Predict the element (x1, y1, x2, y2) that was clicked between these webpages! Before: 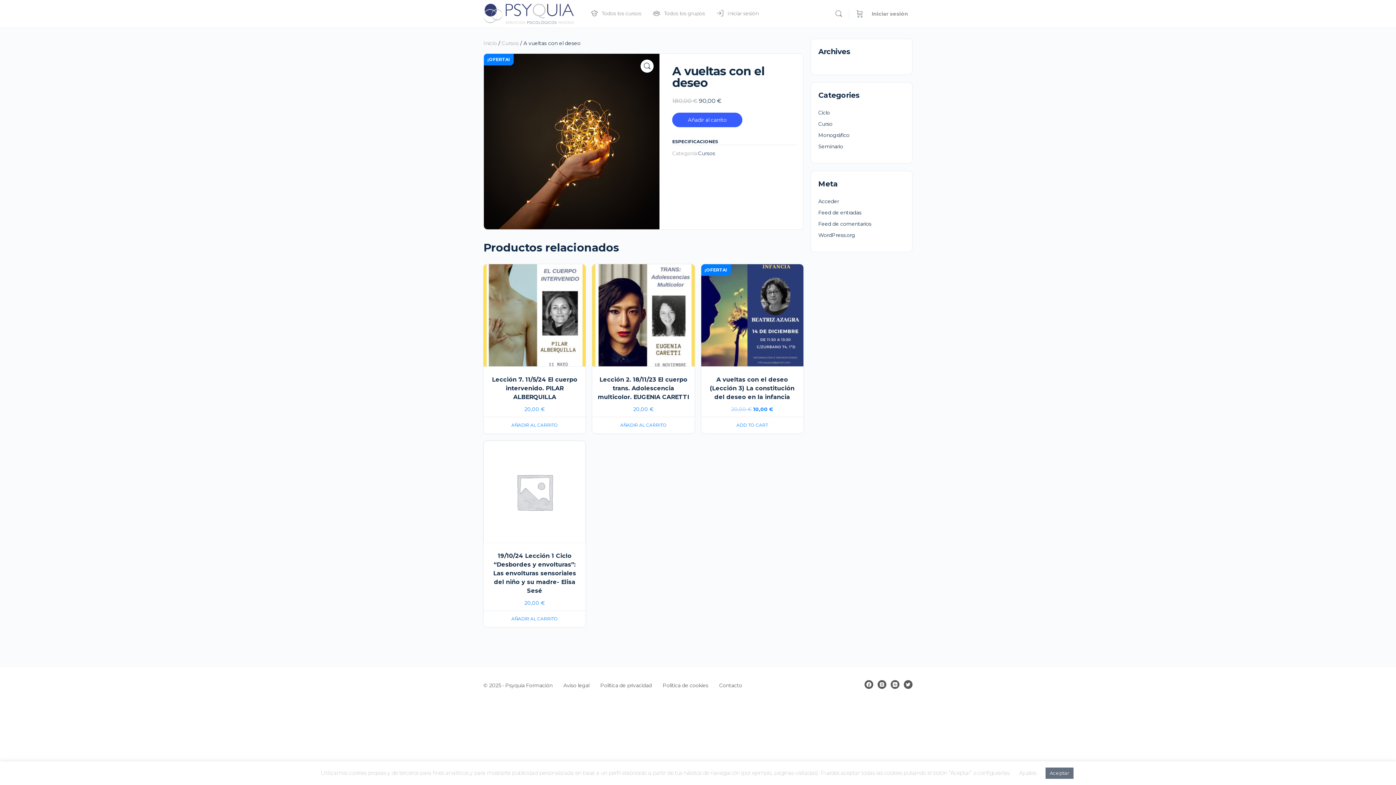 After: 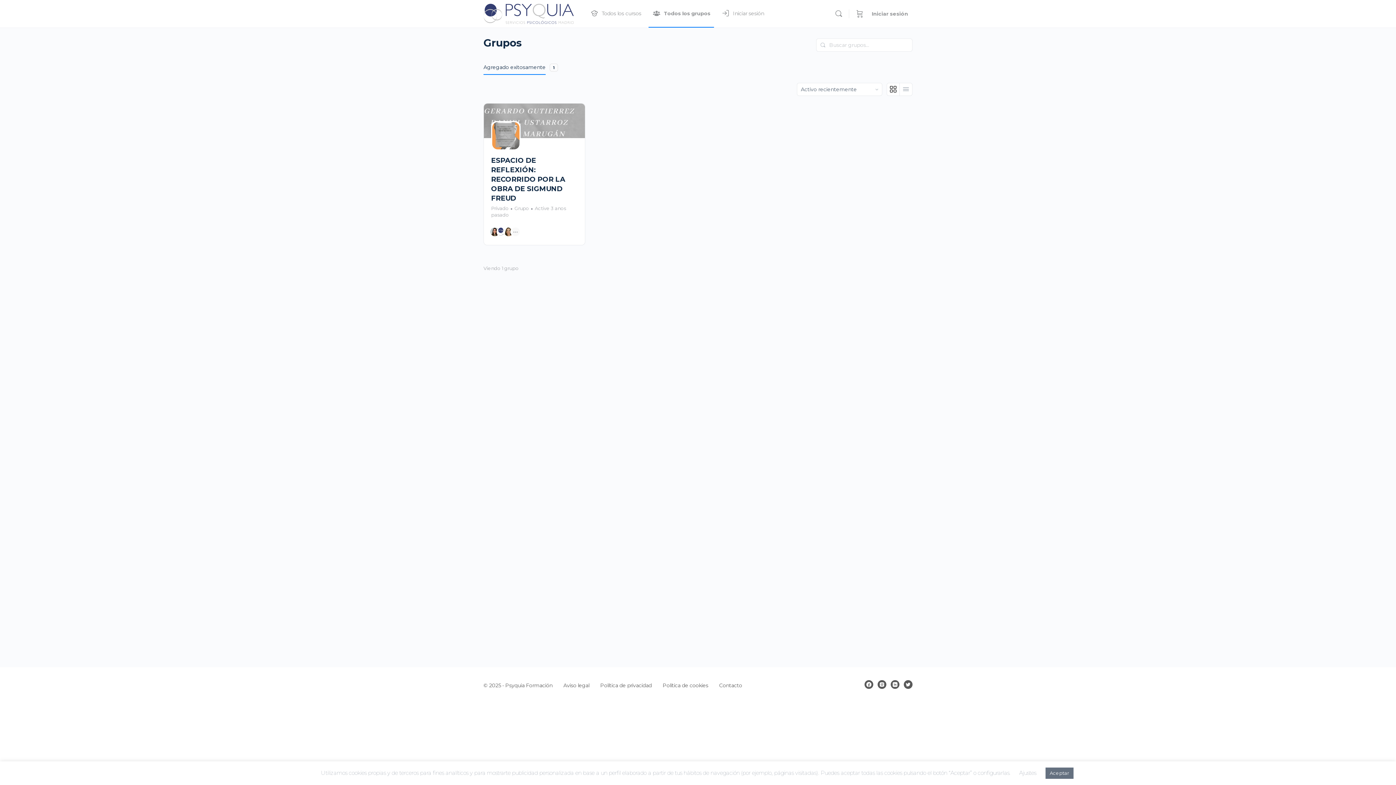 Action: label: Todos los grupos bbox: (648, 0, 708, 27)